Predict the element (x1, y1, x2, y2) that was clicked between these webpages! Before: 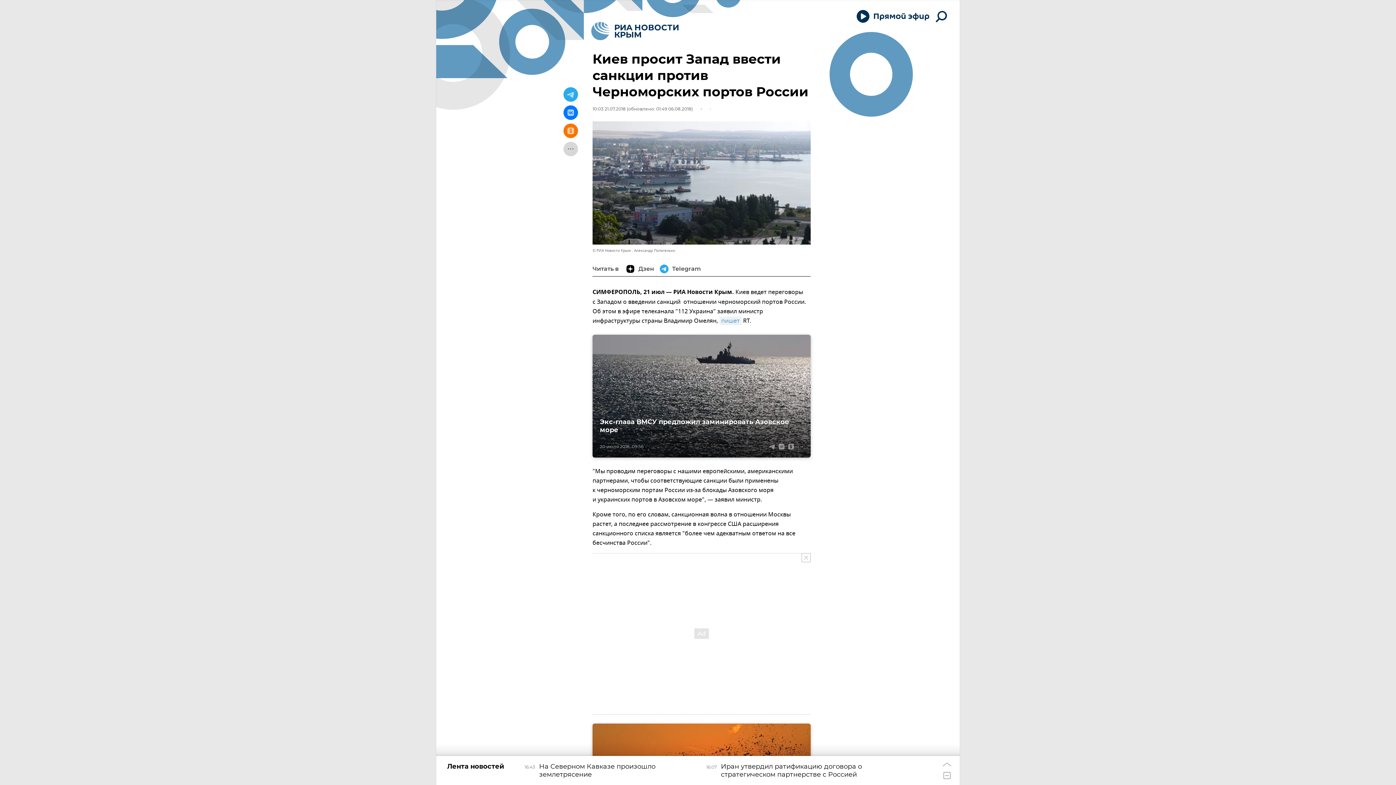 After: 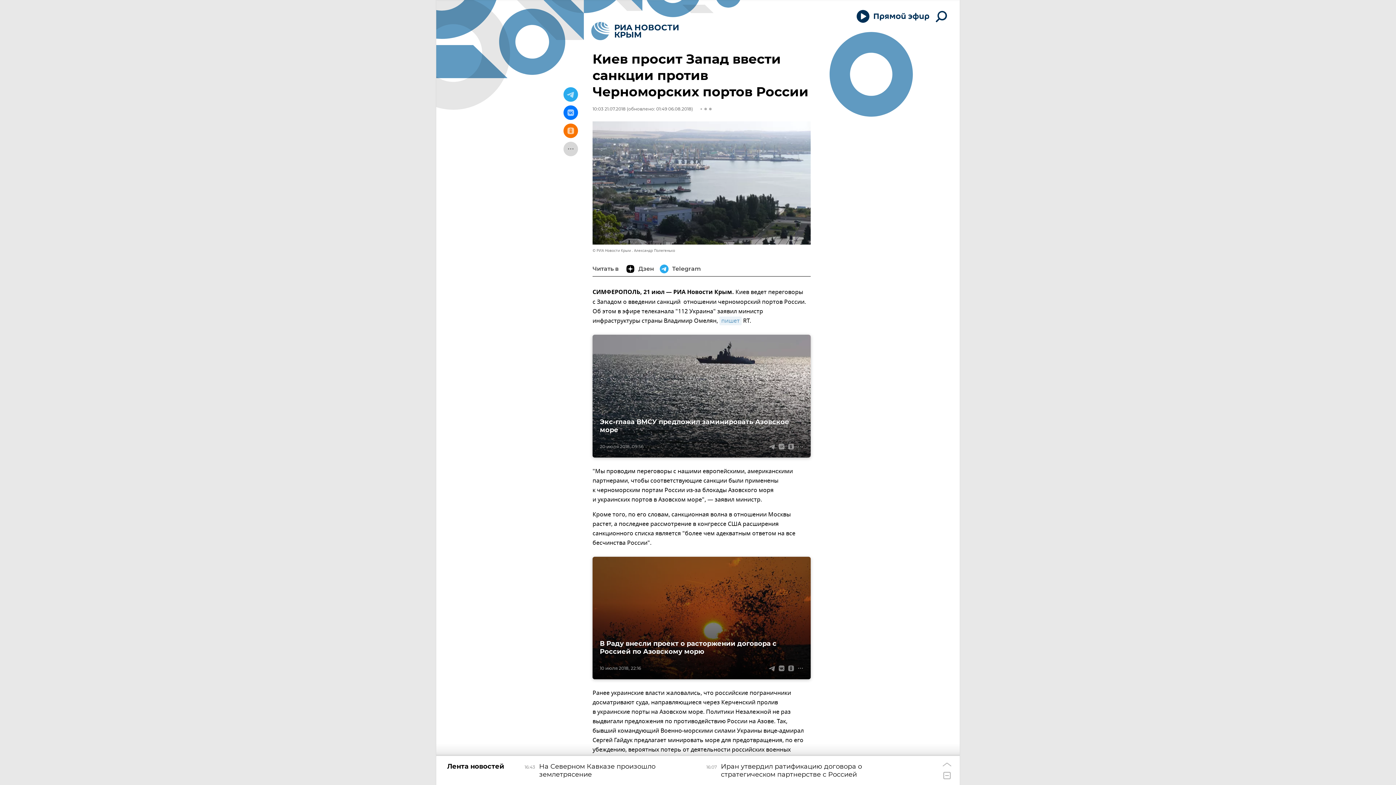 Action: bbox: (801, 553, 810, 562)